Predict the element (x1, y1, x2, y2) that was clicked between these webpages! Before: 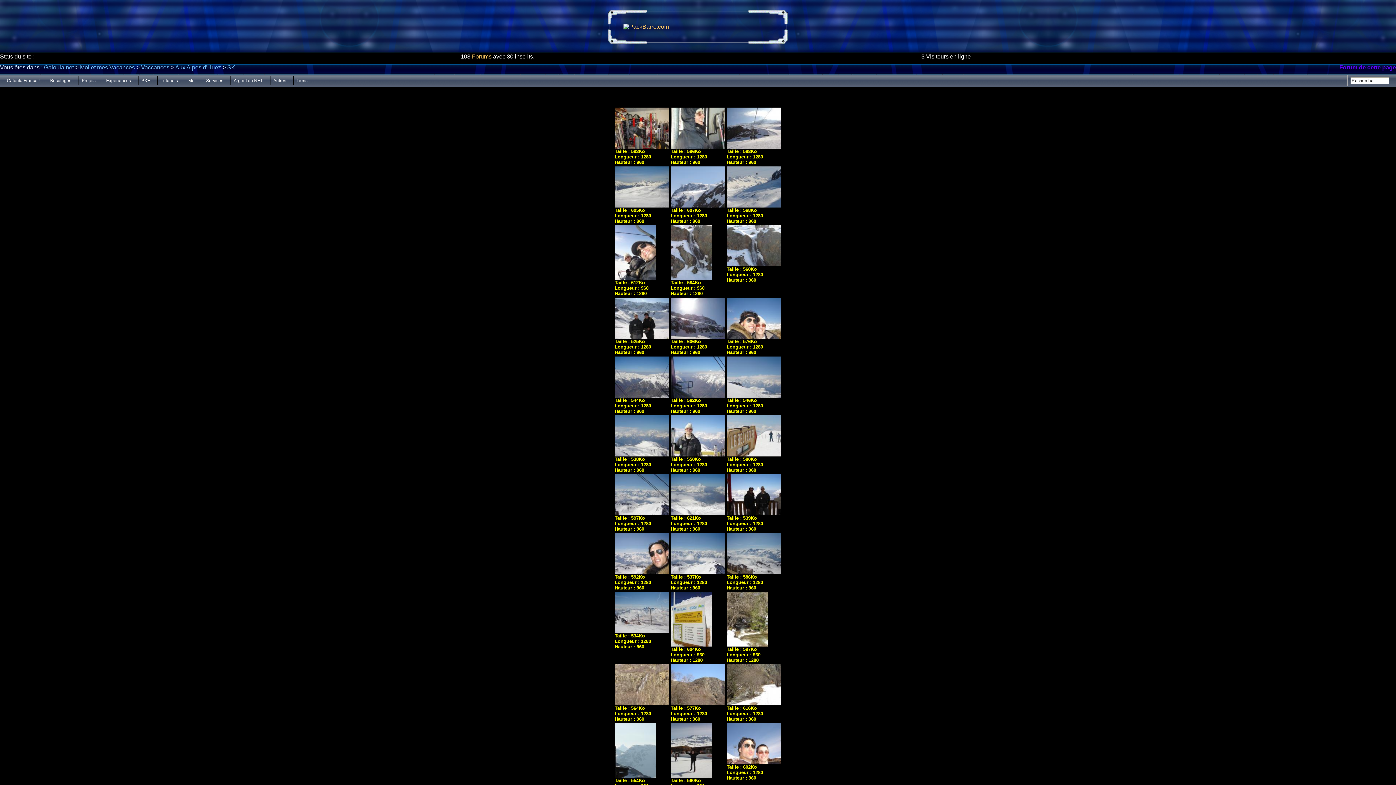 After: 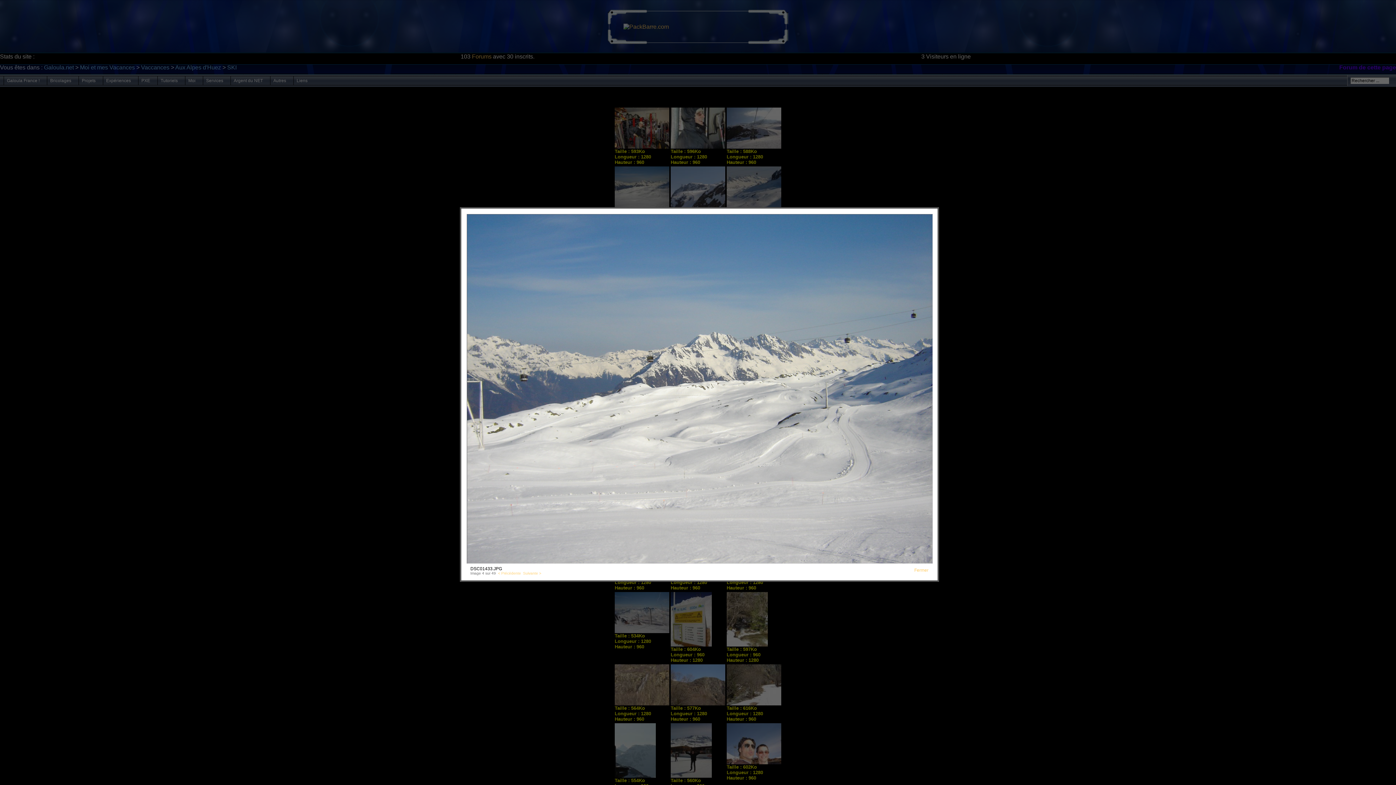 Action: bbox: (614, 202, 669, 208)